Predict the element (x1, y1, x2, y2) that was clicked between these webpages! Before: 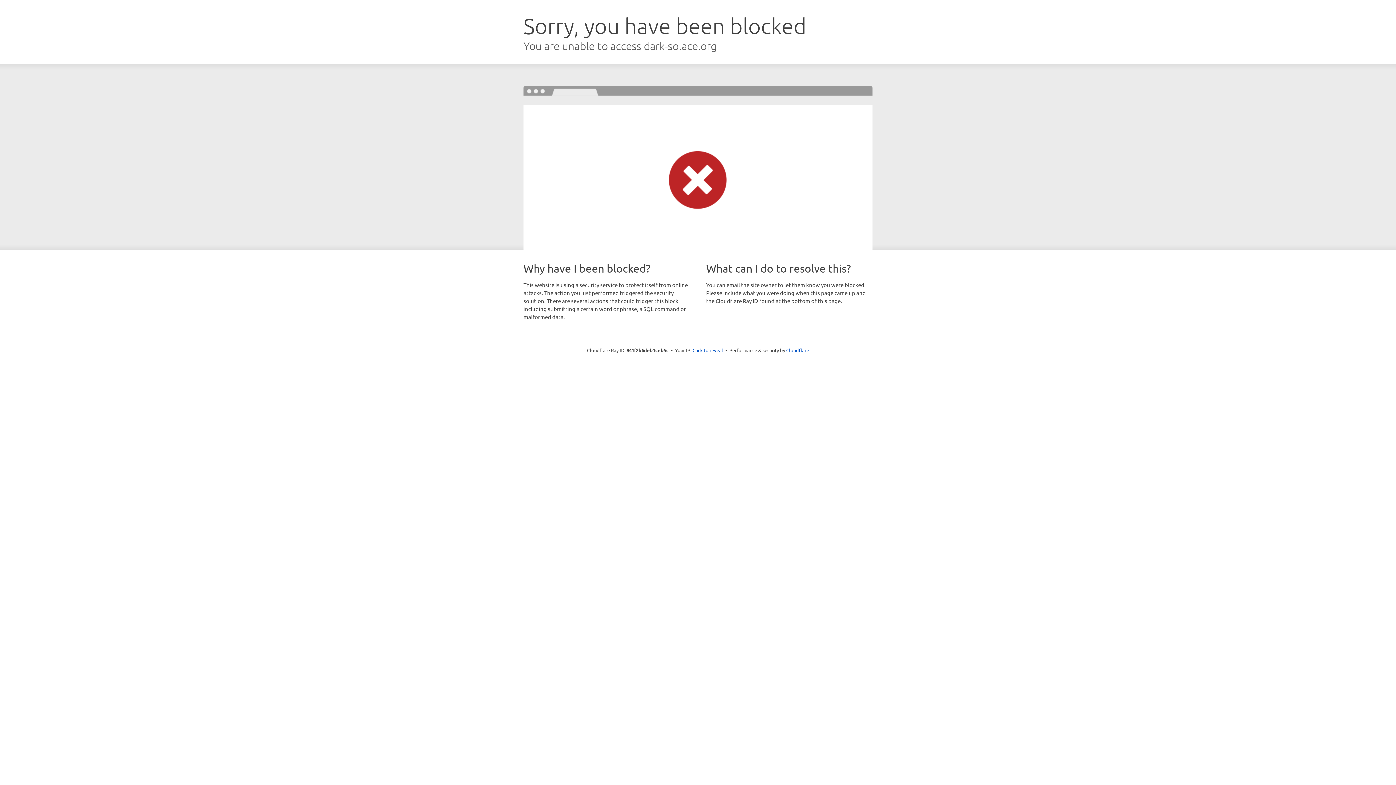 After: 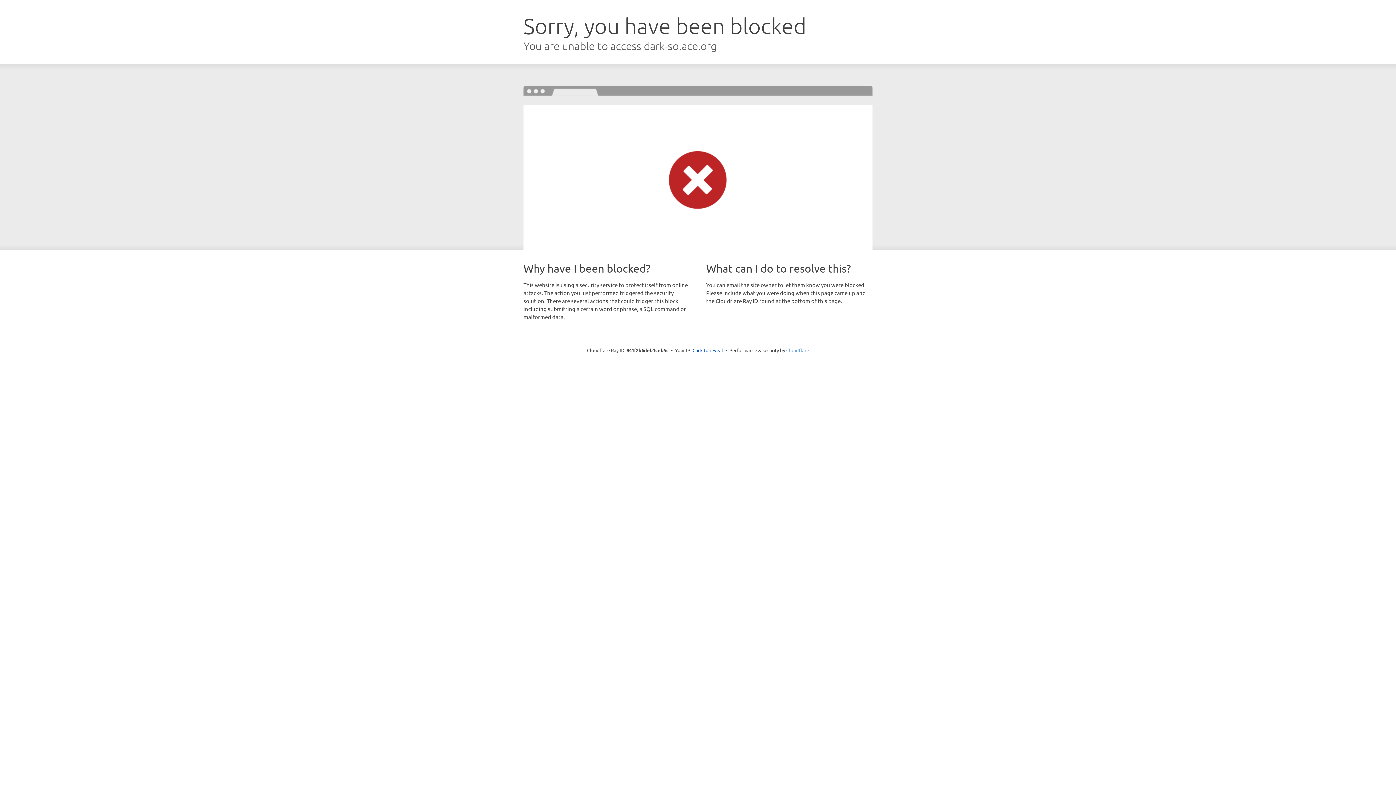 Action: label: Cloudflare bbox: (786, 347, 809, 353)